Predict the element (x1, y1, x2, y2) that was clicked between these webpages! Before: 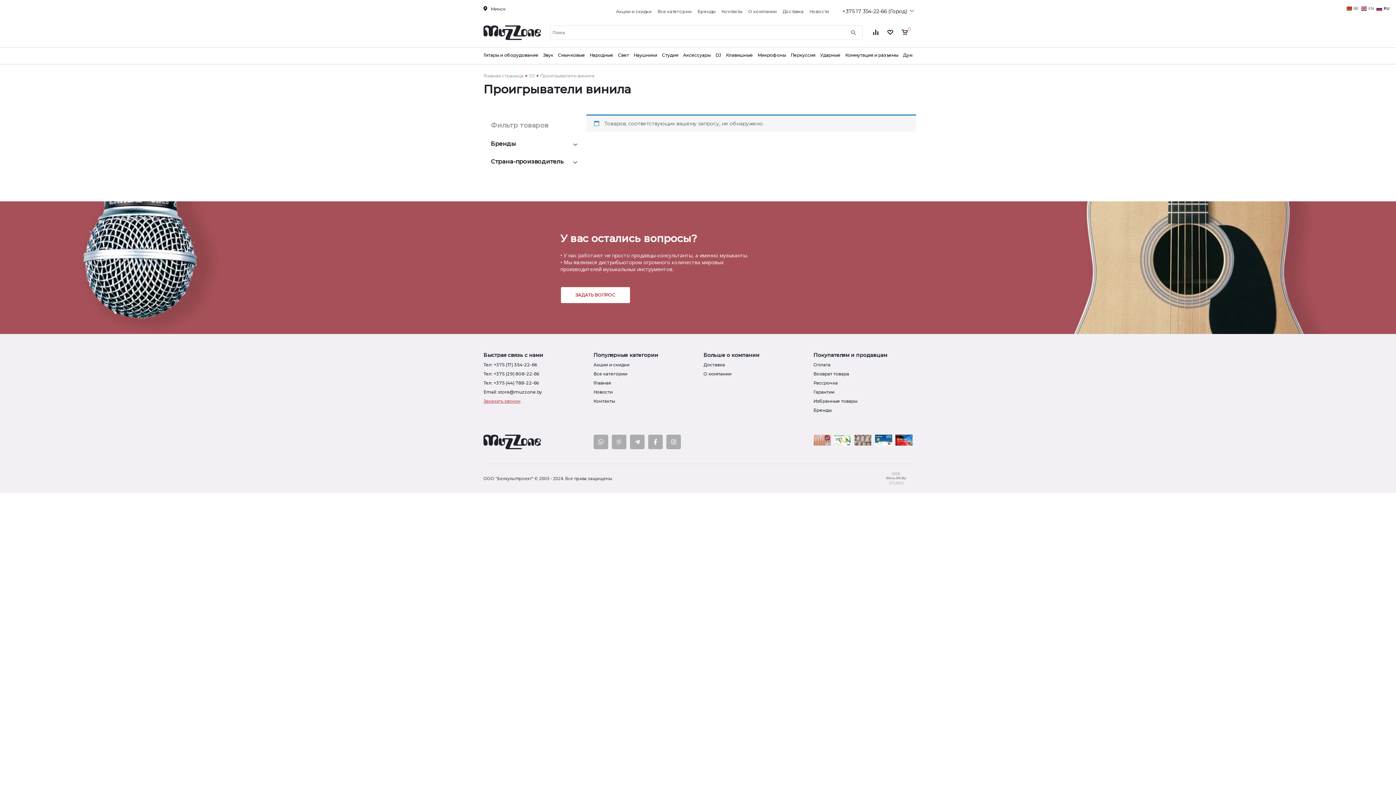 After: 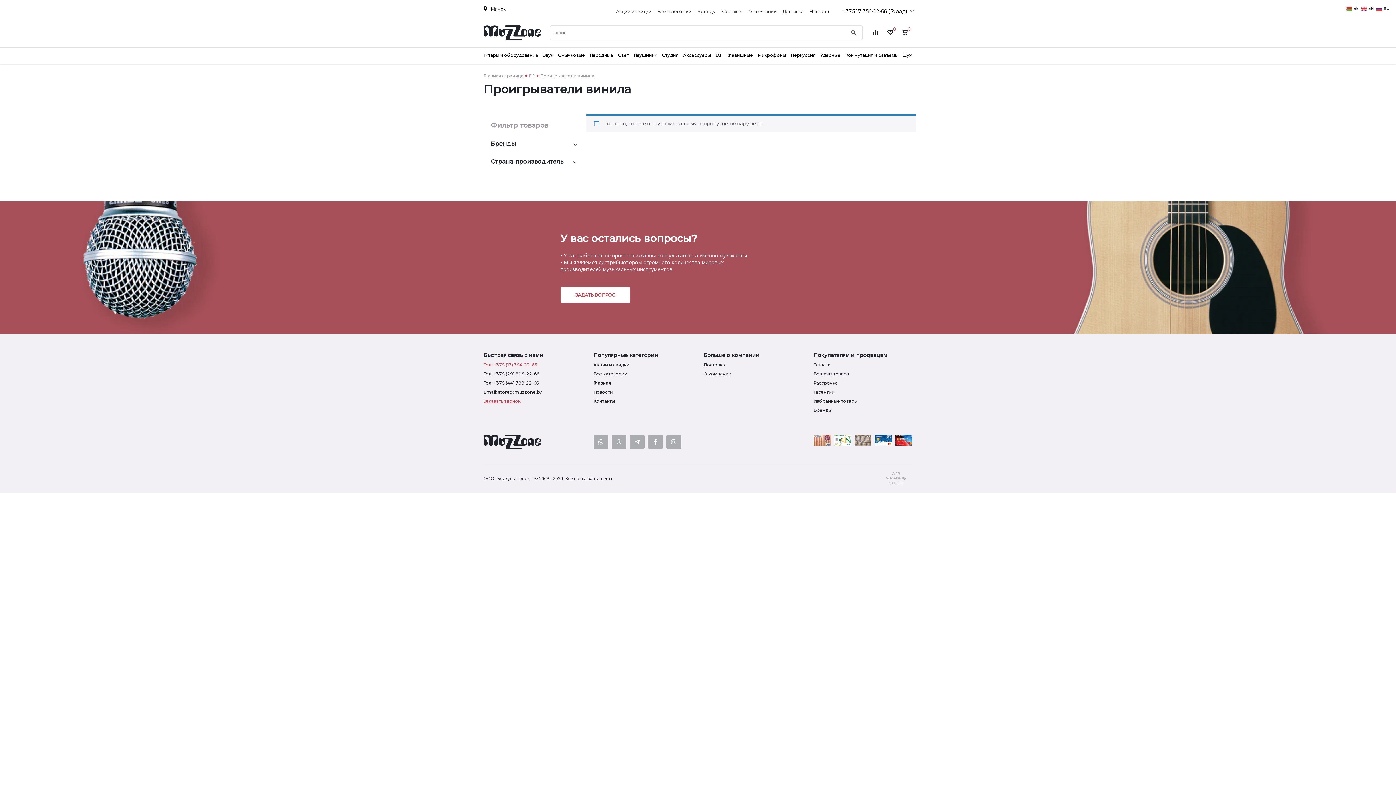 Action: bbox: (483, 362, 537, 367) label: Тел: +375 (17) 354-22-66